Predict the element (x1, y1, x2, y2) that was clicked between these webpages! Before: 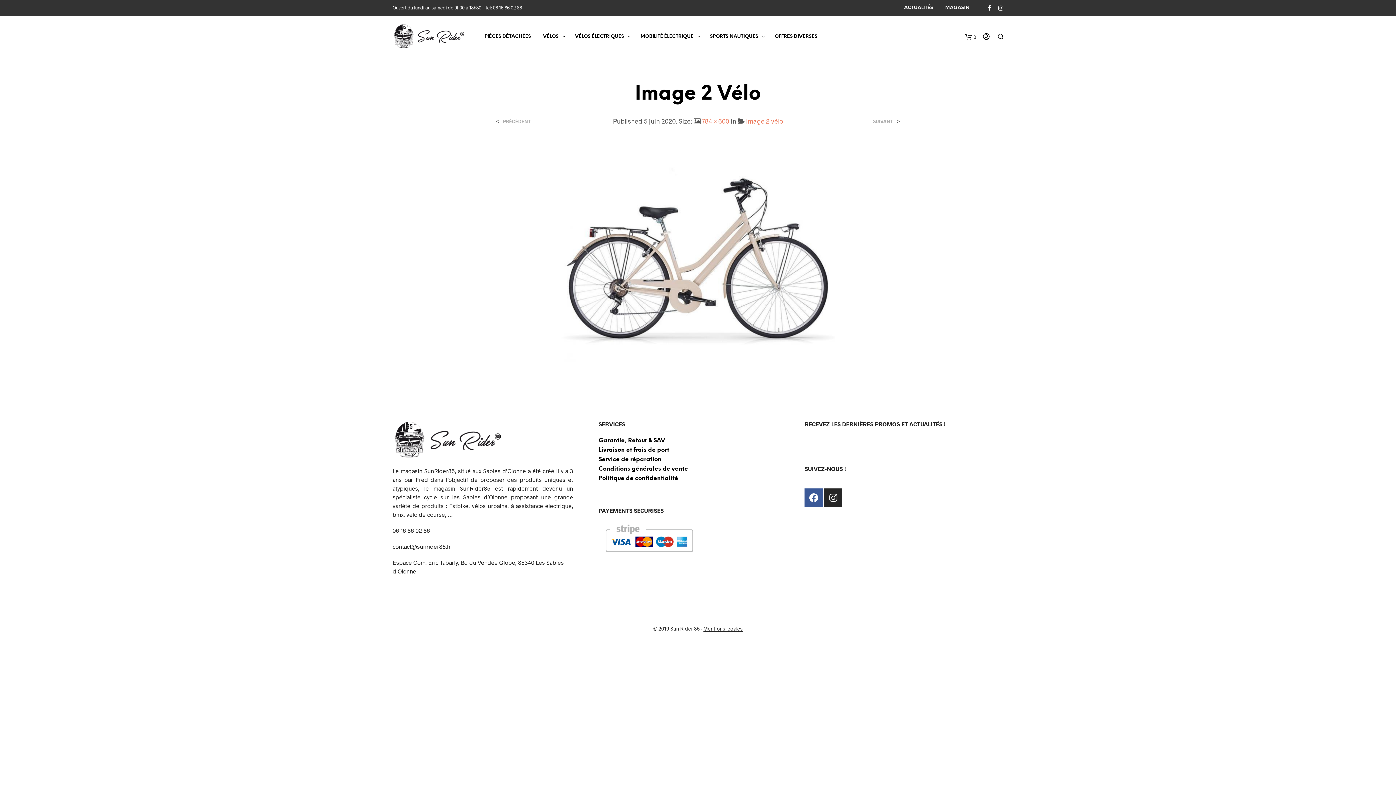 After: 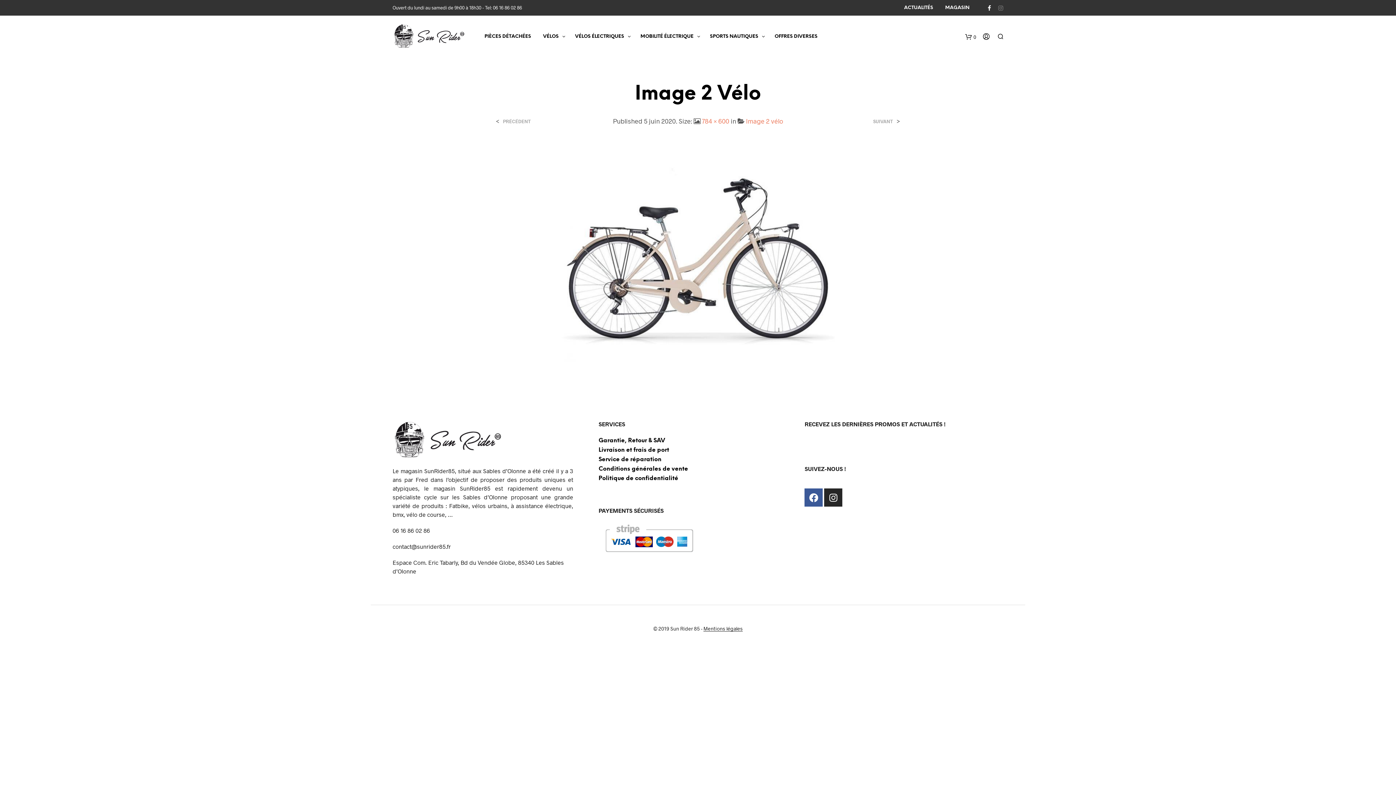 Action: bbox: (998, 4, 1003, 11)